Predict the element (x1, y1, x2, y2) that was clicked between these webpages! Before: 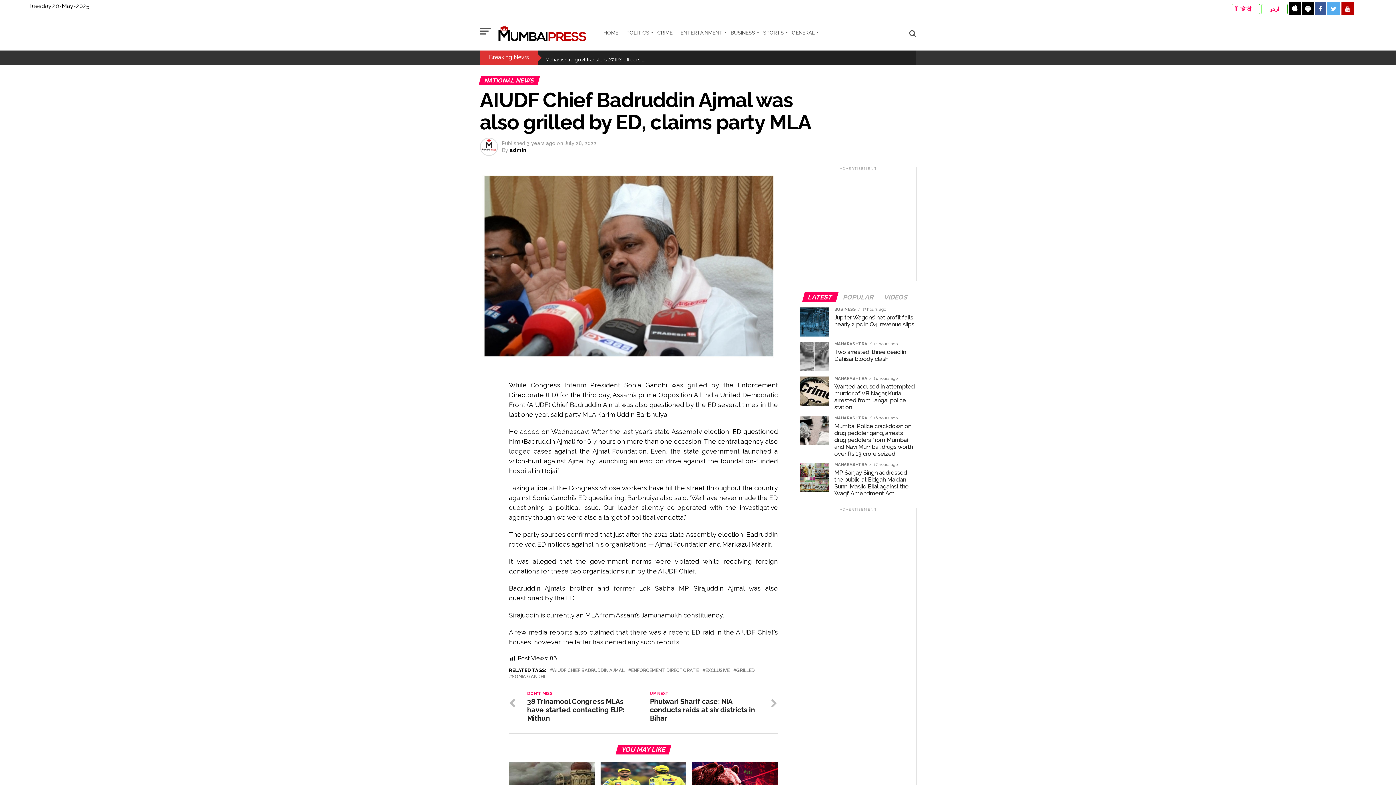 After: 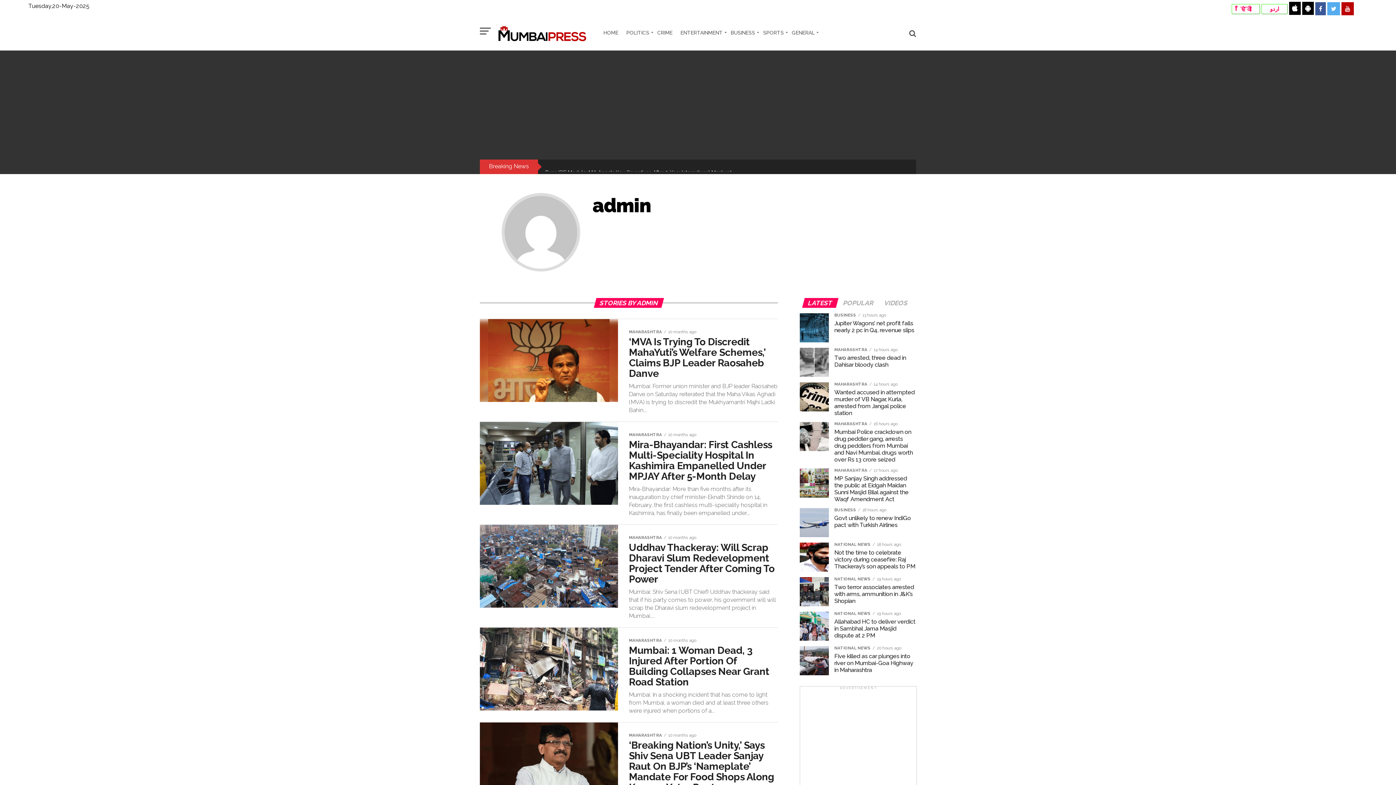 Action: bbox: (509, 147, 526, 153) label: admin